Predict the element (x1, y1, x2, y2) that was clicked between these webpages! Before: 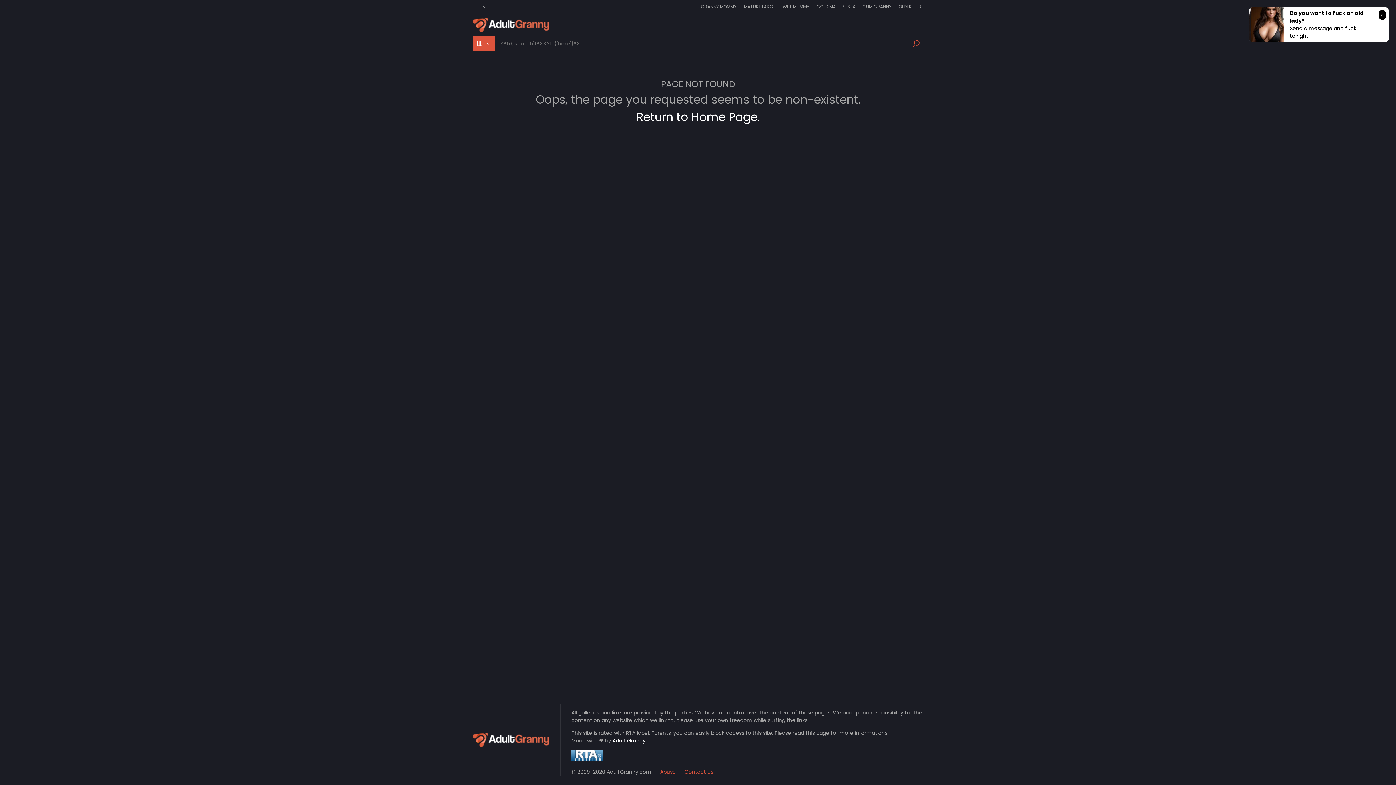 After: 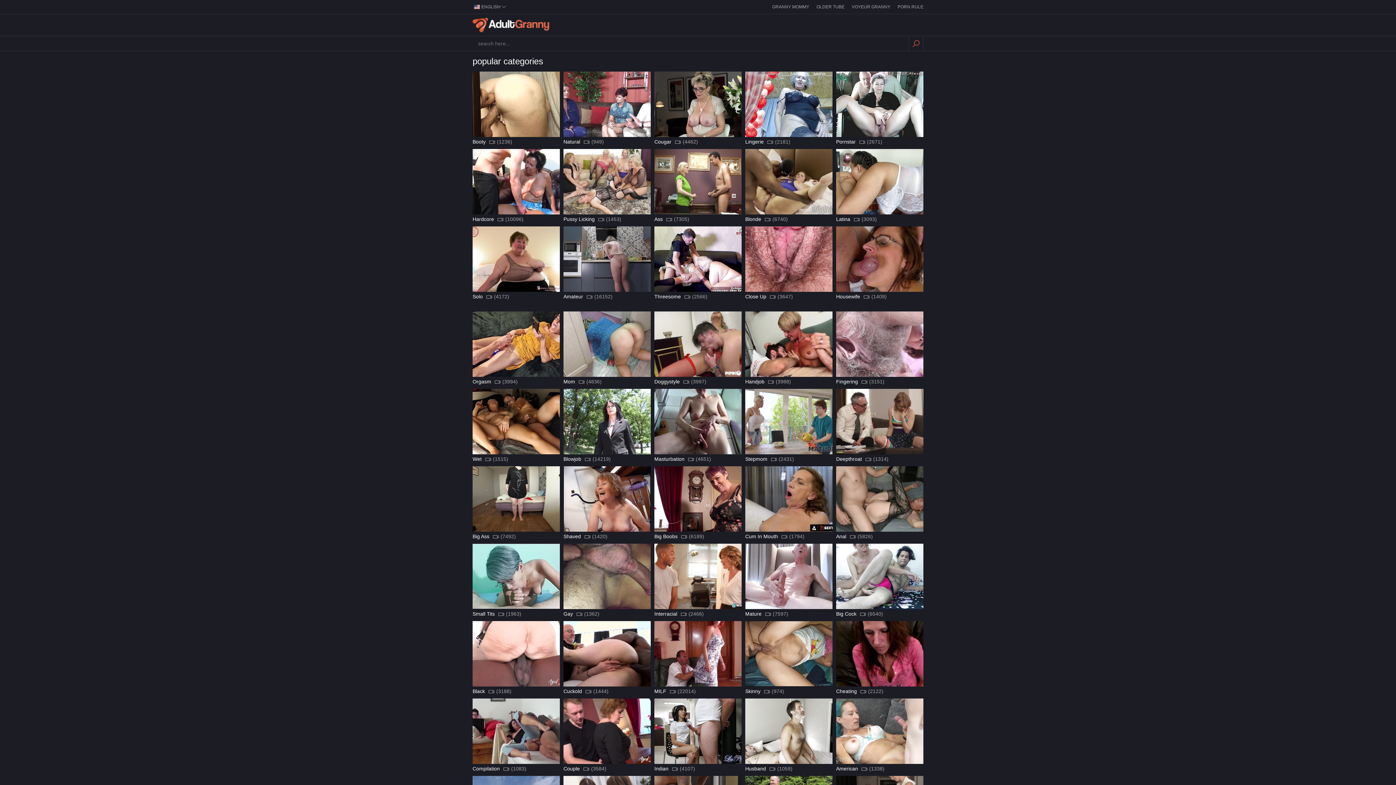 Action: bbox: (636, 108, 759, 125) label: Return to Home Page.